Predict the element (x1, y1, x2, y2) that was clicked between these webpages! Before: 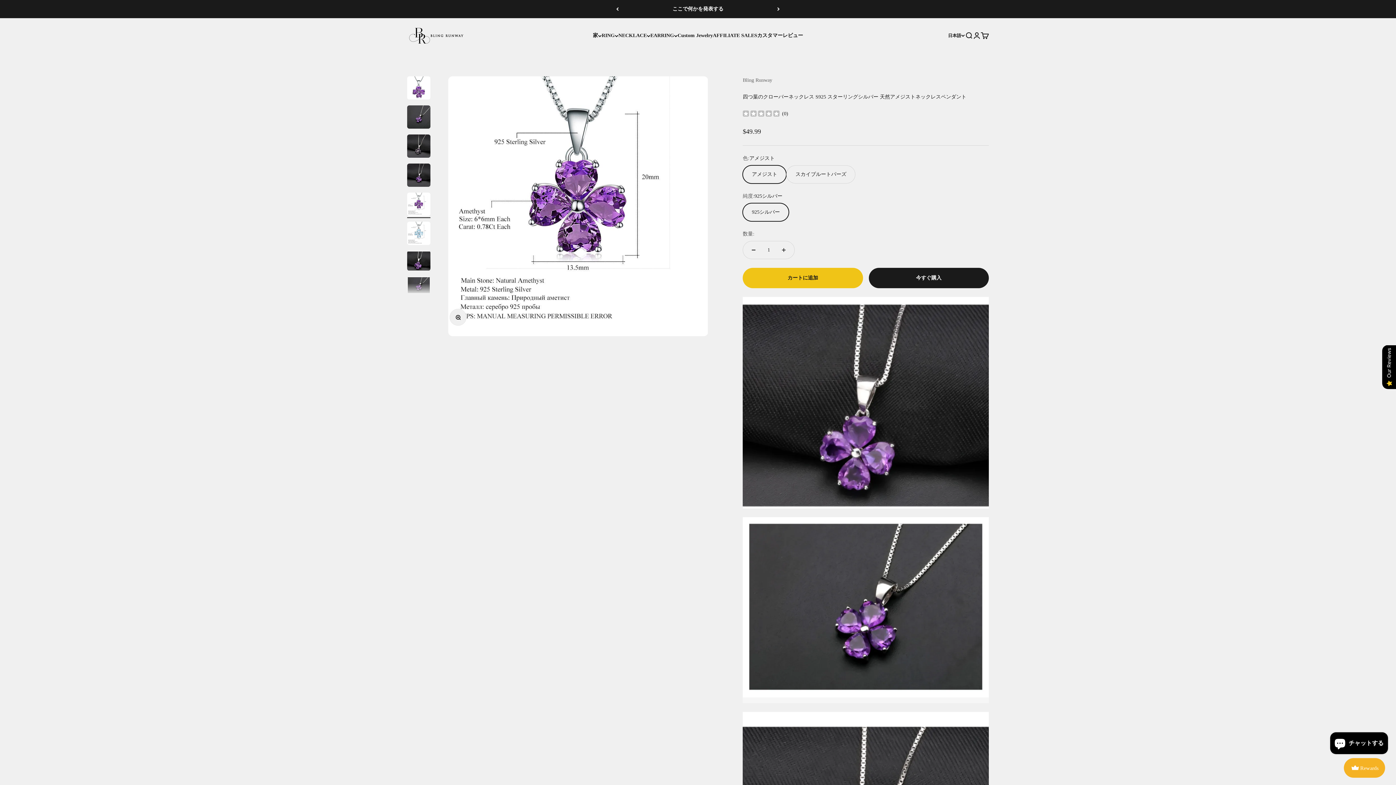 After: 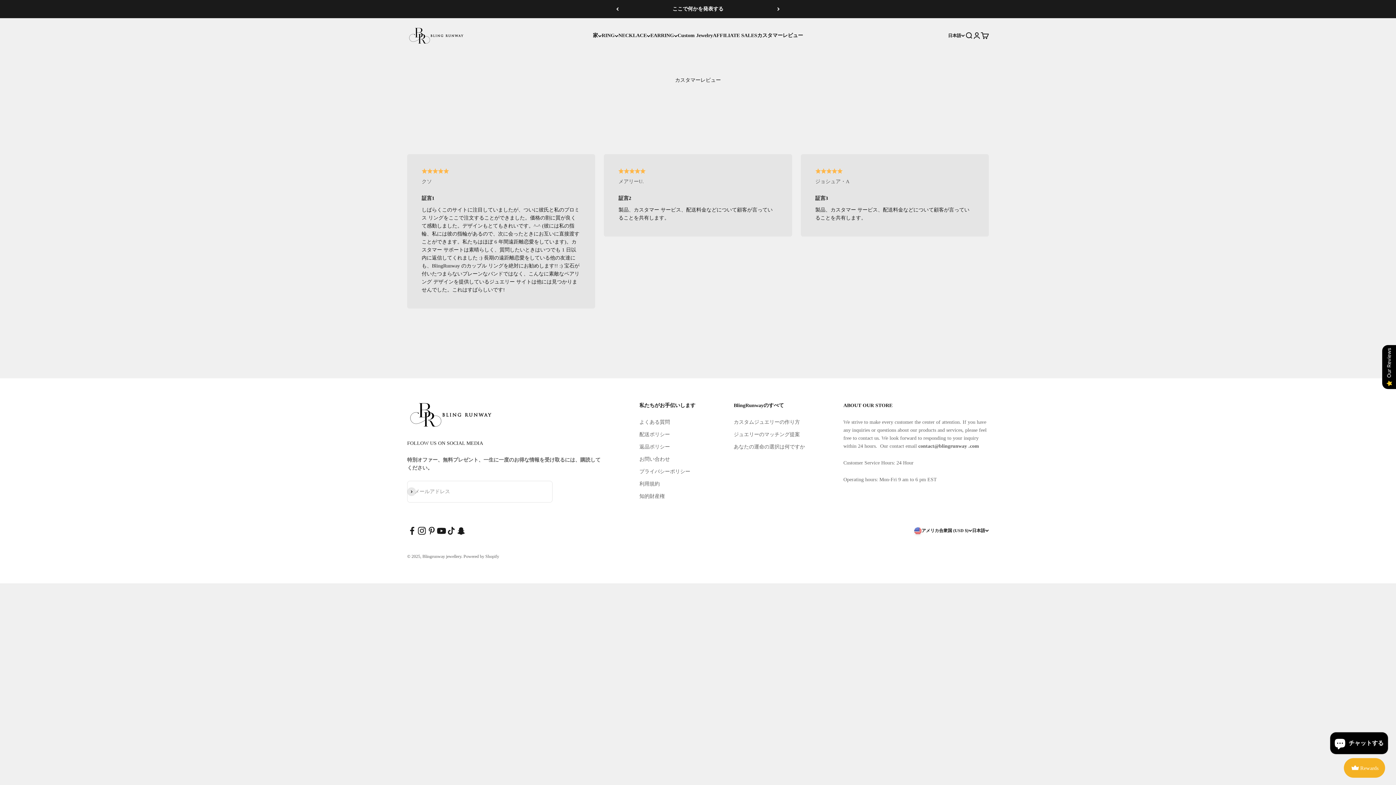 Action: bbox: (757, 32, 803, 38) label: カスタマーレビュー